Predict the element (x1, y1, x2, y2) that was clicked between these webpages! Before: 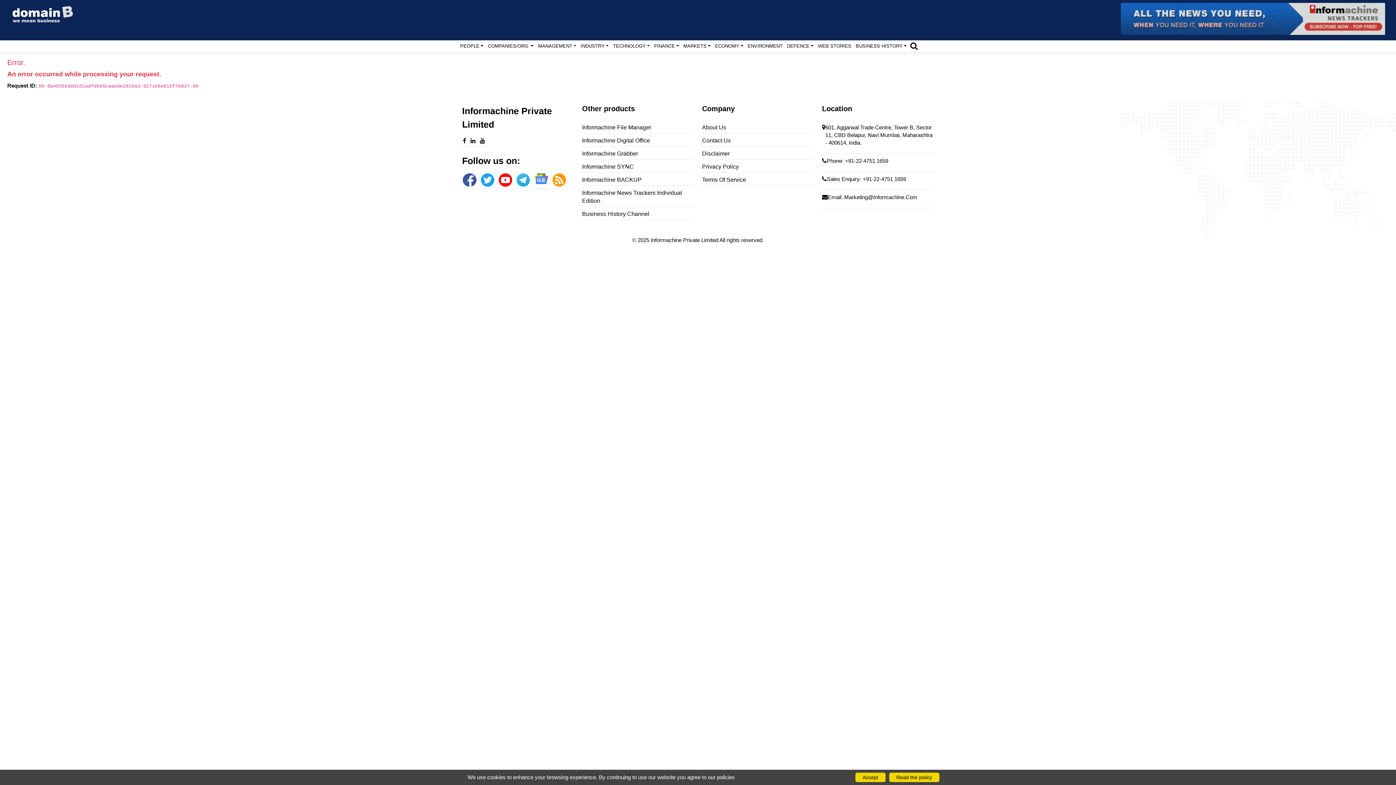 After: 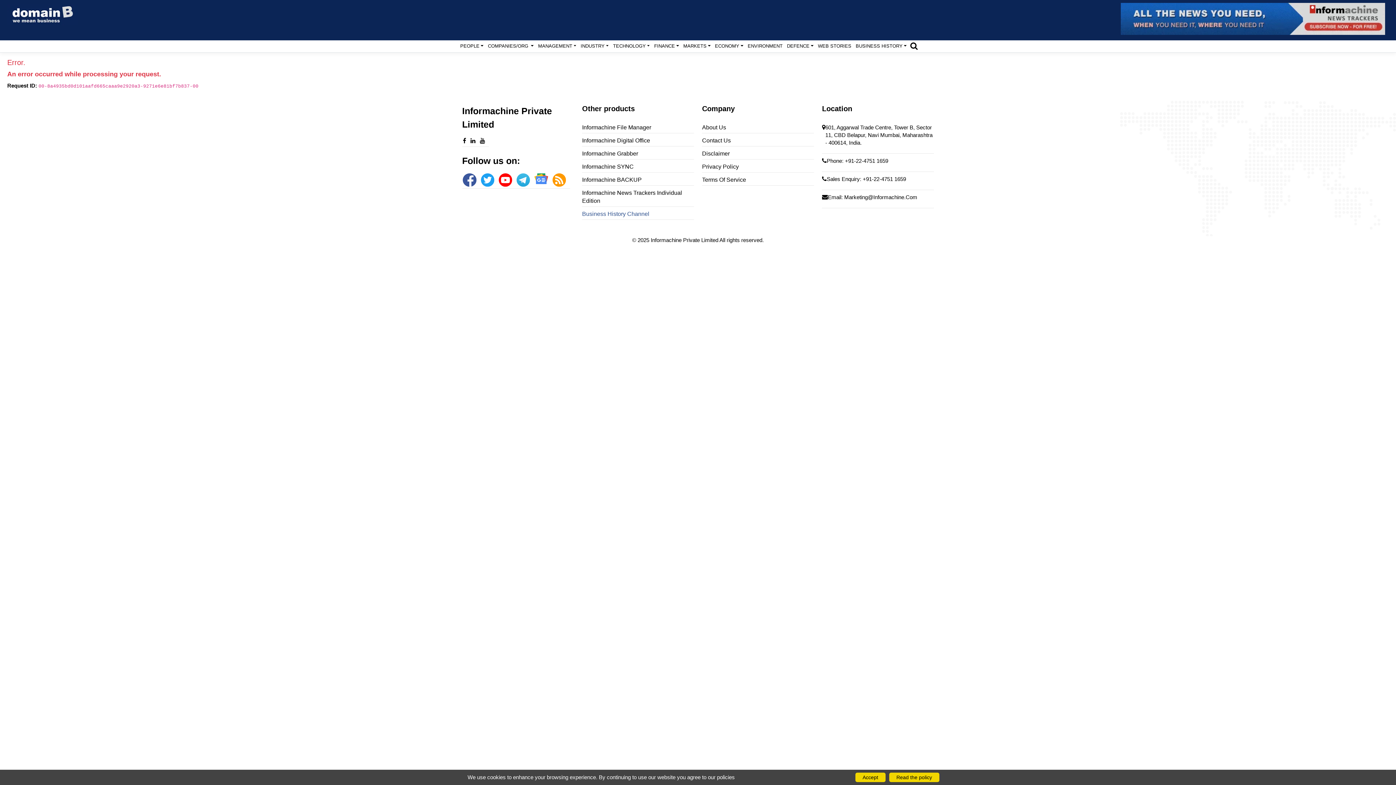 Action: label: Visit the Business History channel on YouTube bbox: (582, 210, 649, 218)